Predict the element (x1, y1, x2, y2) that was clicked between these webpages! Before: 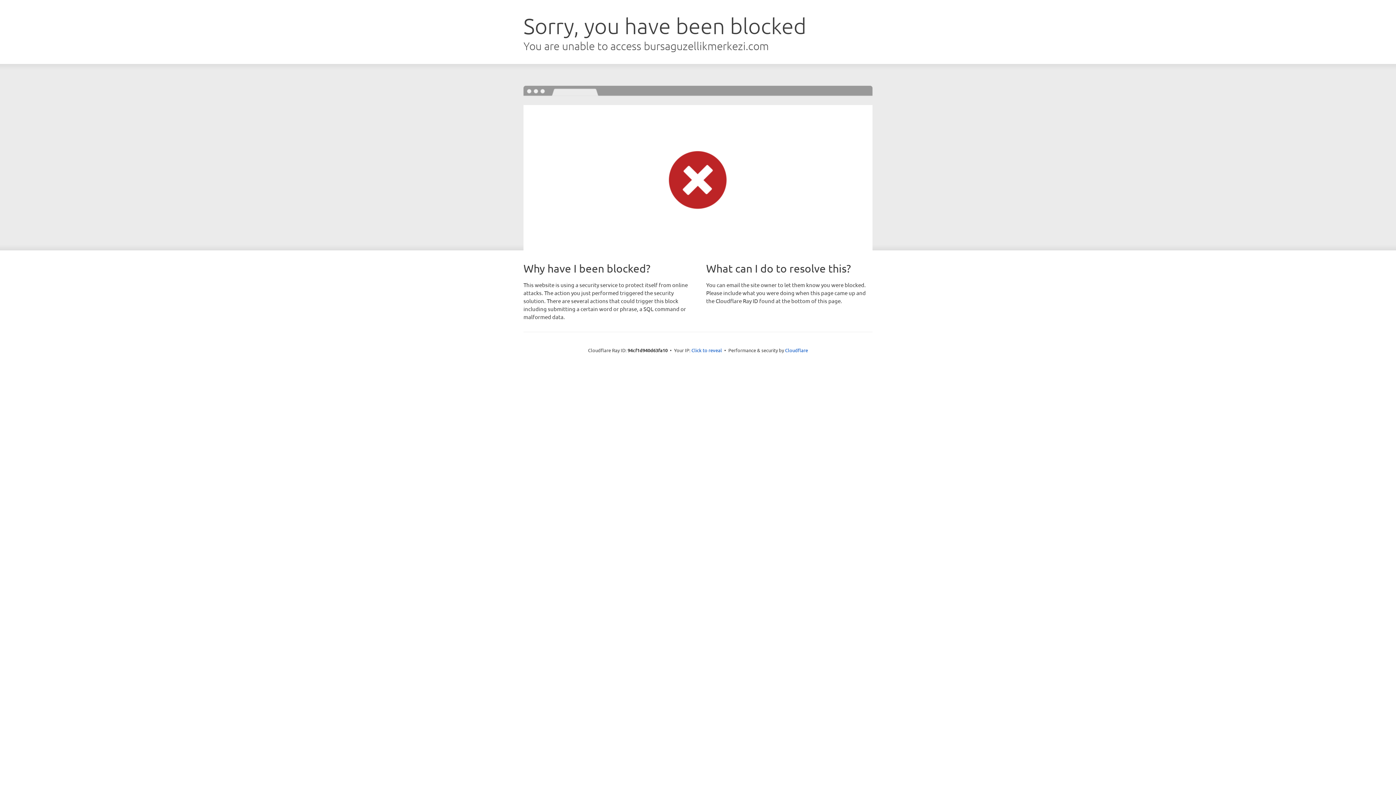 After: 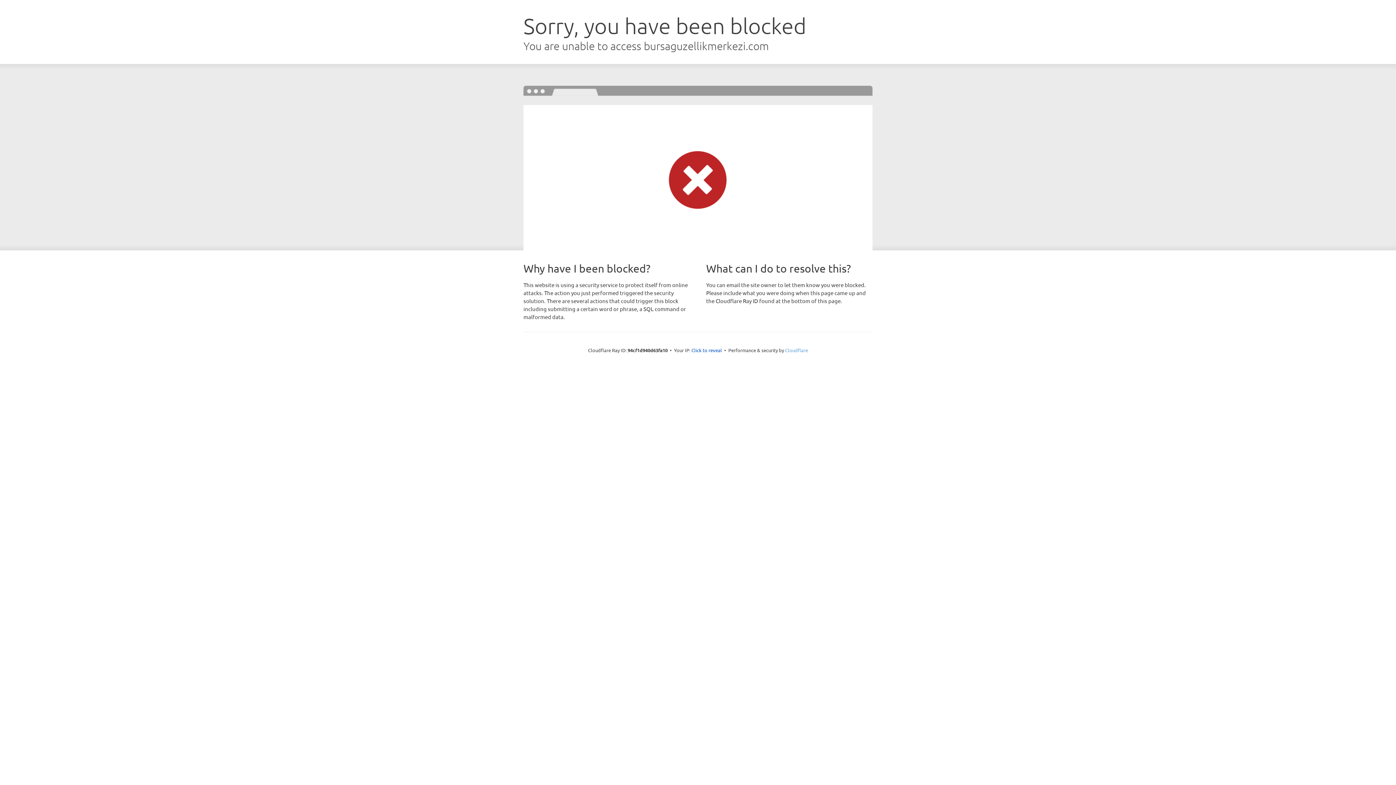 Action: label: Cloudflare bbox: (785, 347, 808, 353)